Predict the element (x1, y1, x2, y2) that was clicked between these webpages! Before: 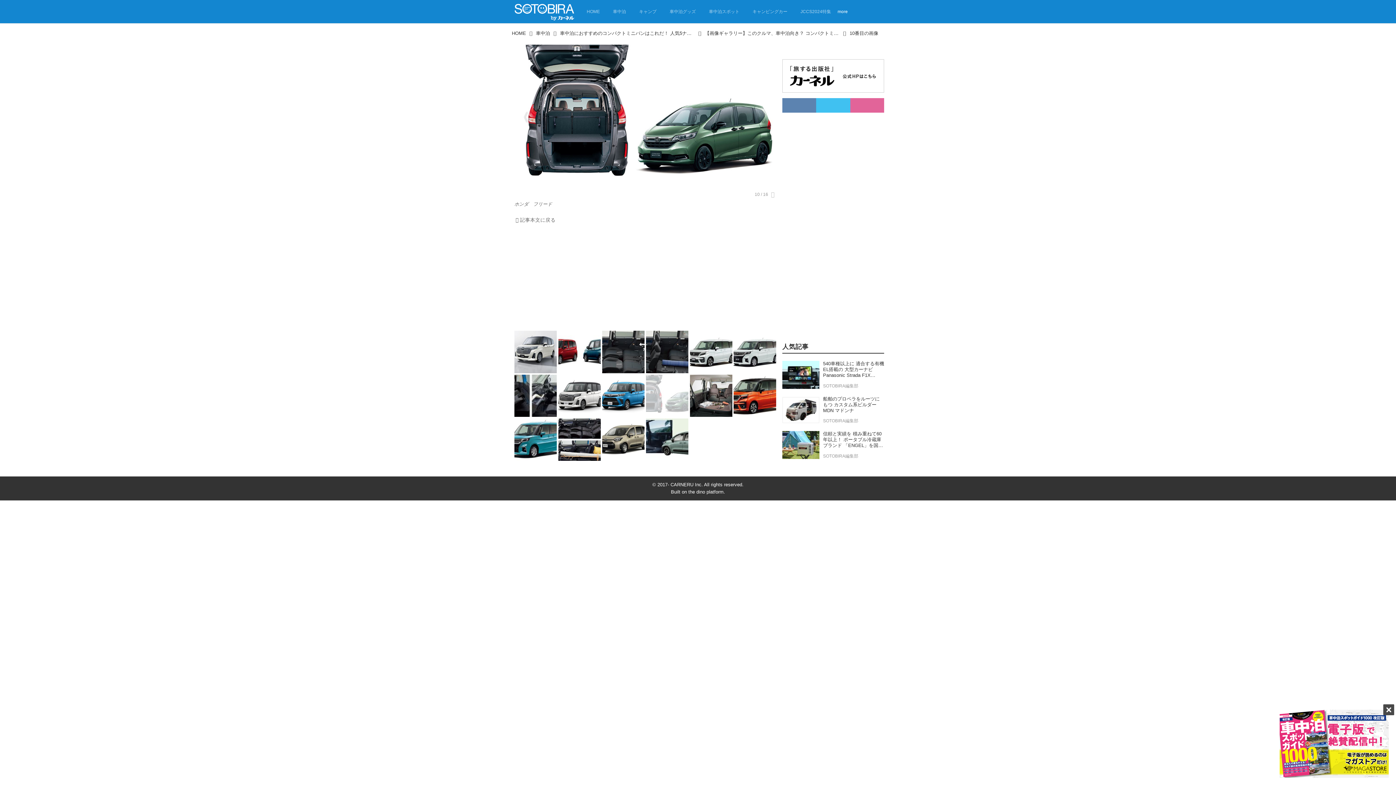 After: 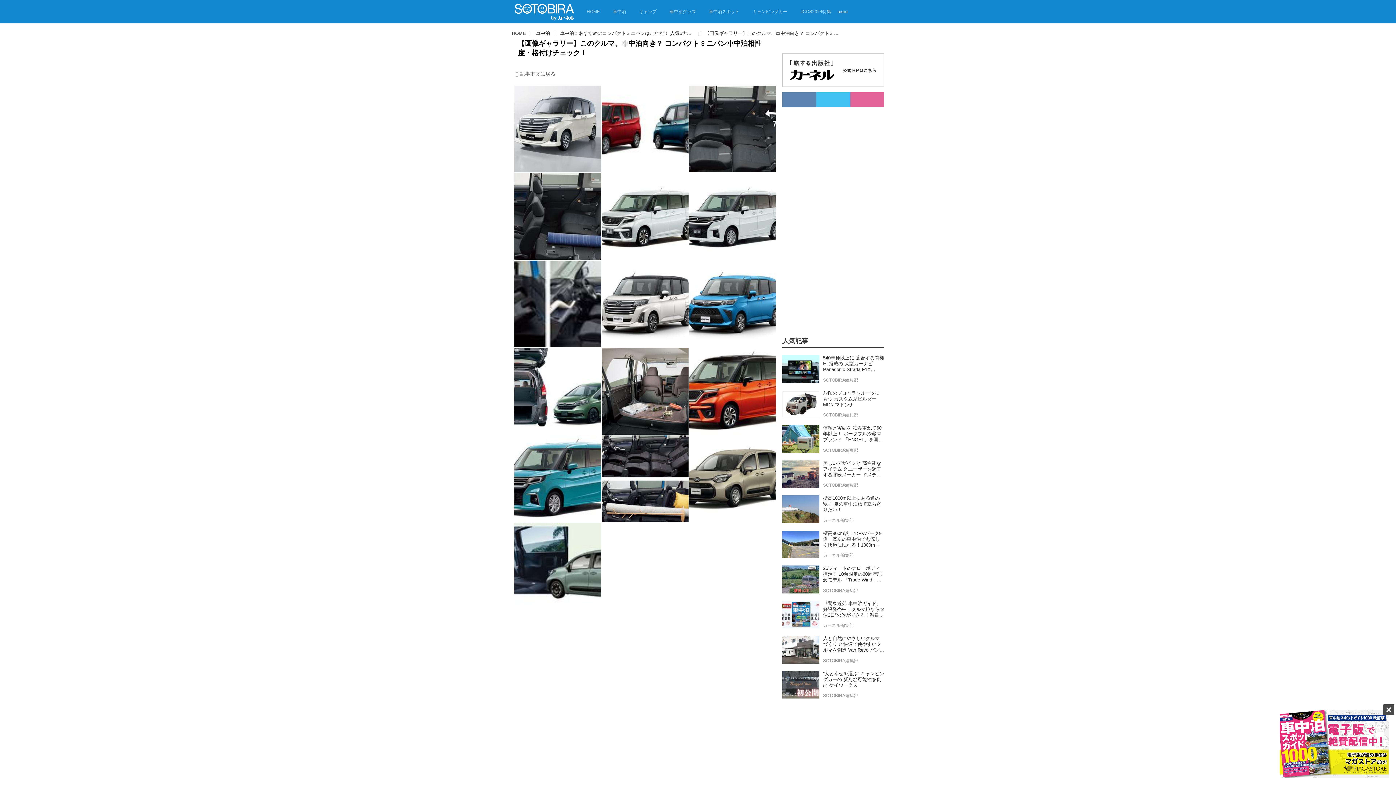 Action: bbox: (514, 190, 776, 199)